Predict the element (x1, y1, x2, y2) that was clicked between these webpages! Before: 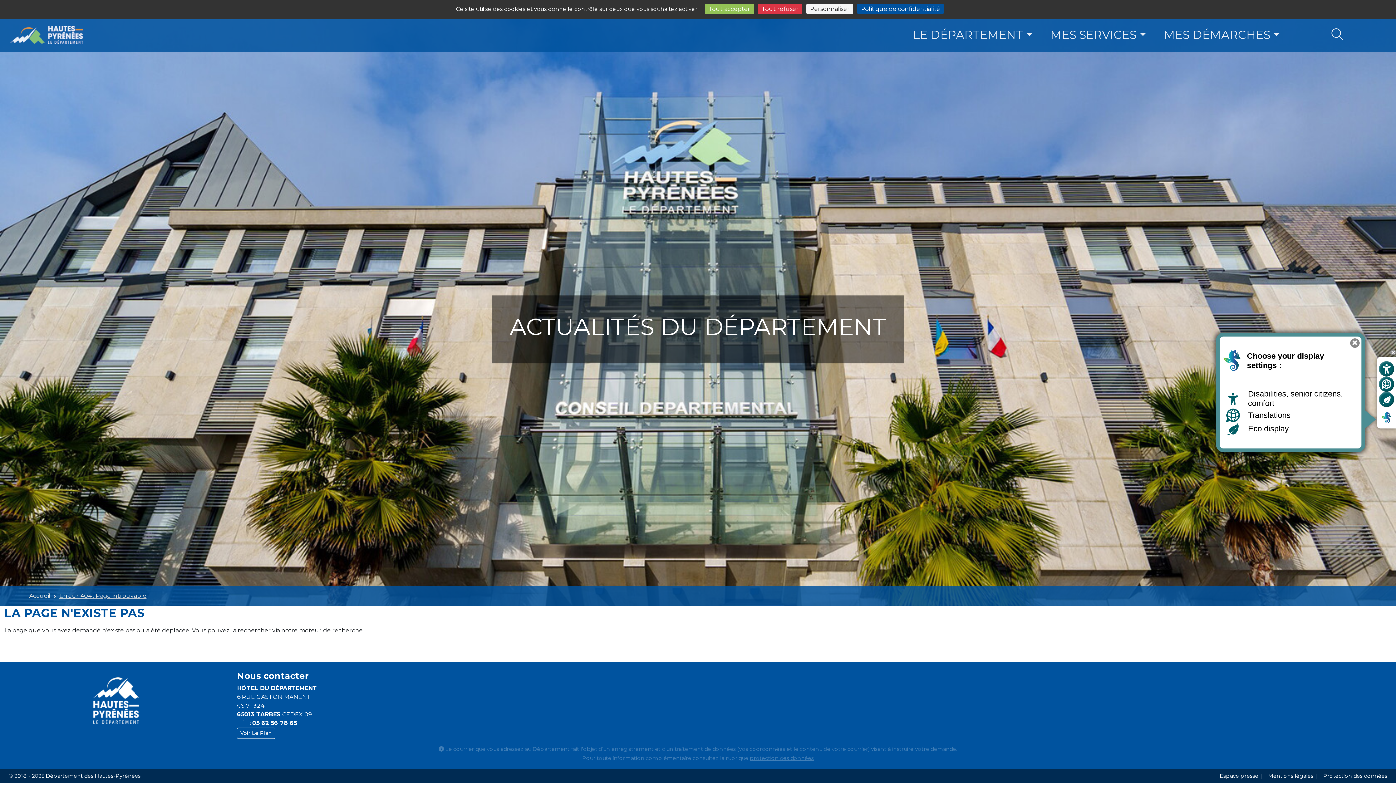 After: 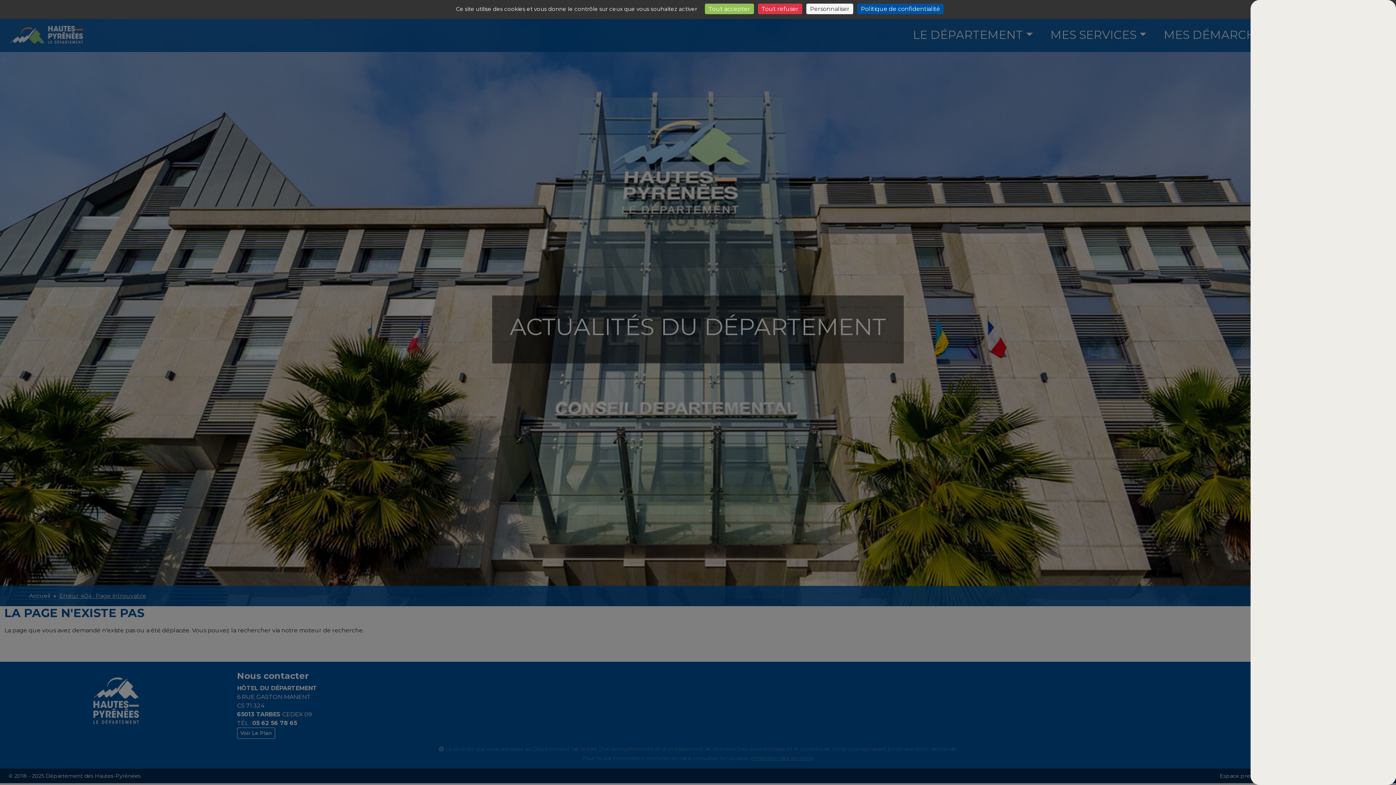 Action: label: Open custom display  bbox: (1379, 361, 1394, 376)